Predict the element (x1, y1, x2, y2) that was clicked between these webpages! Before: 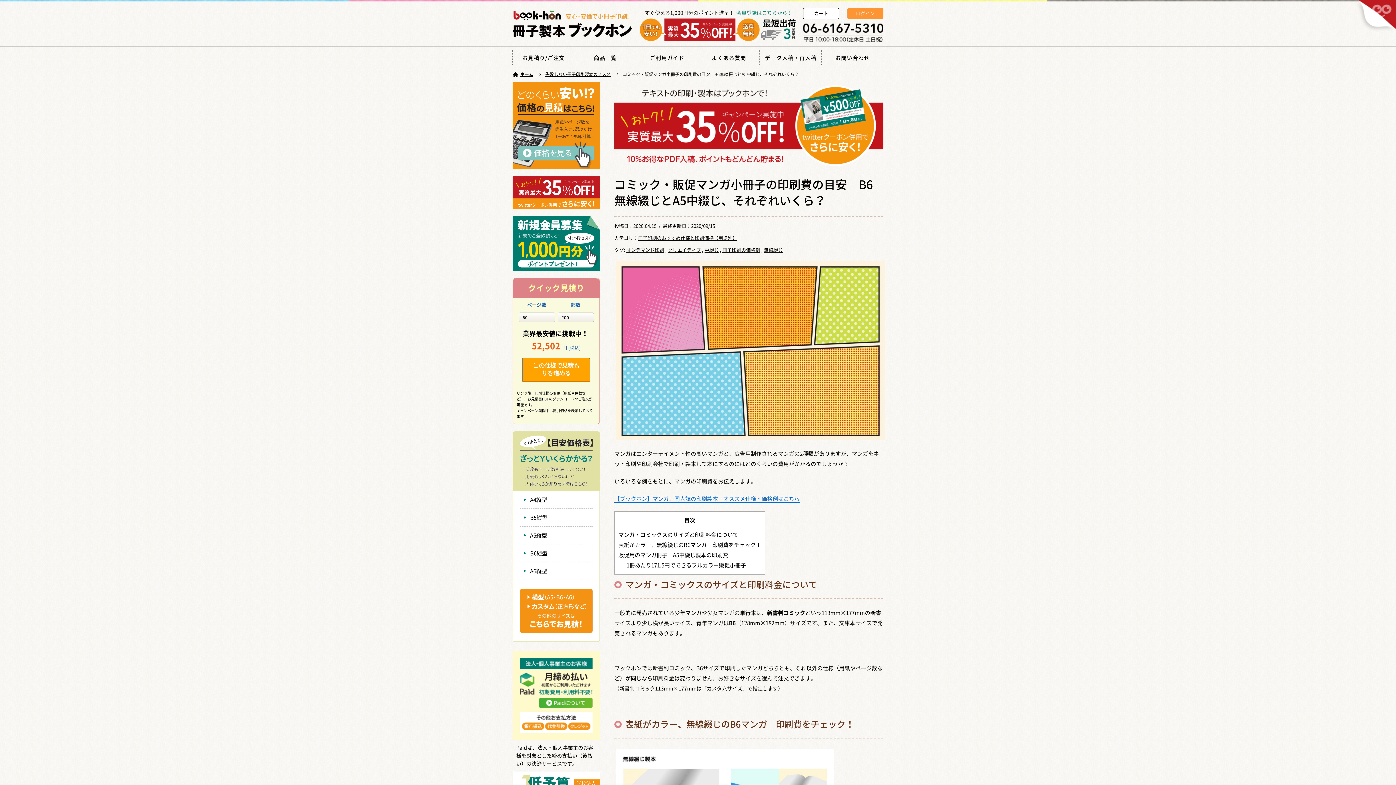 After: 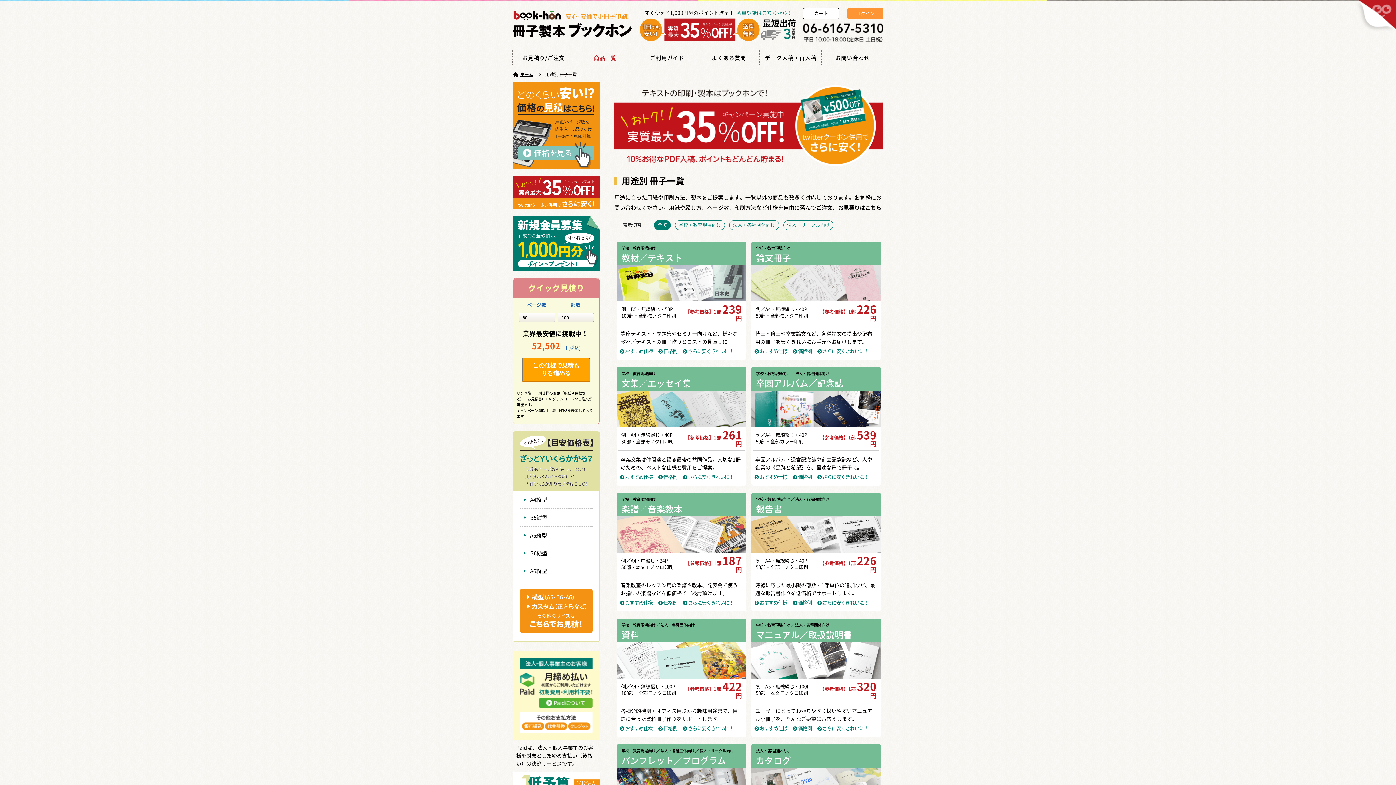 Action: label: 商品一覧 bbox: (574, 46, 636, 66)